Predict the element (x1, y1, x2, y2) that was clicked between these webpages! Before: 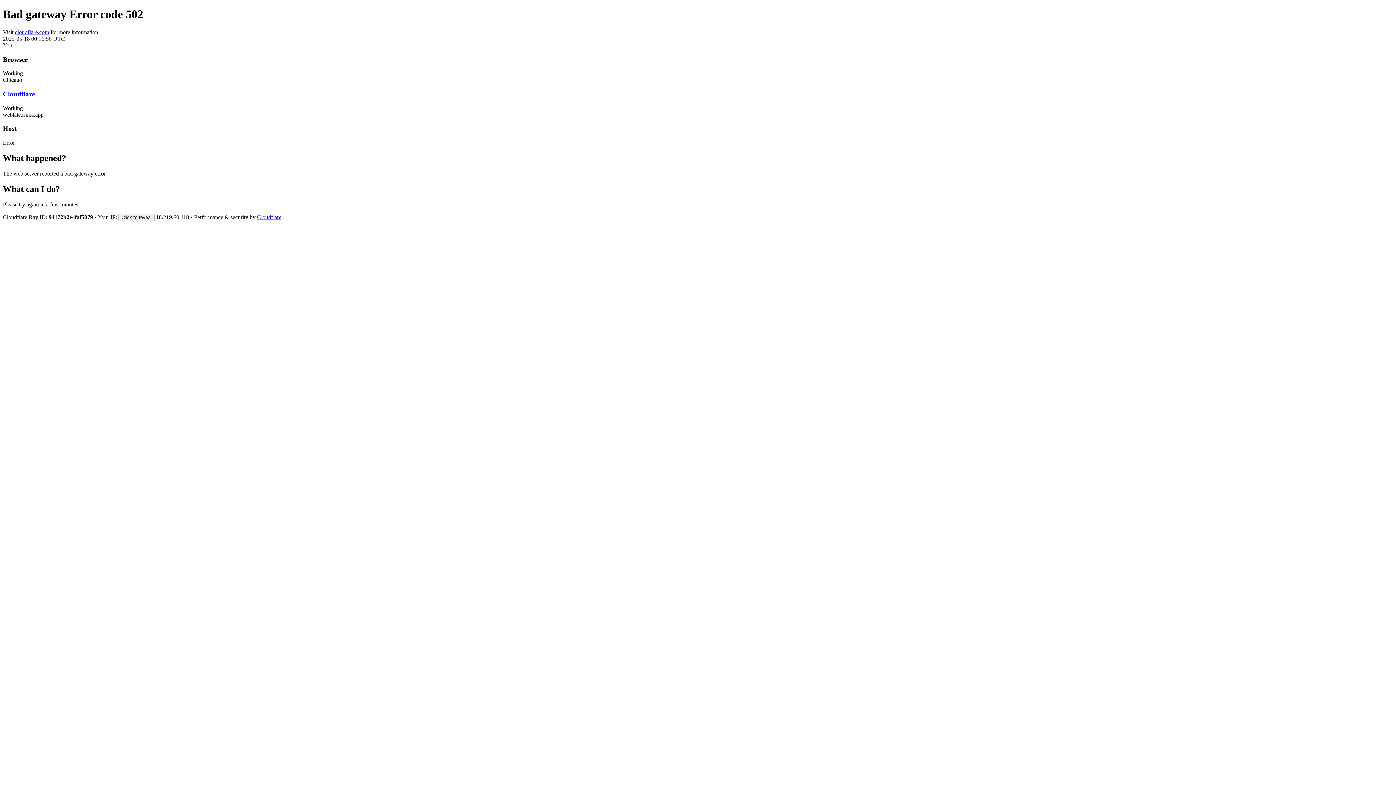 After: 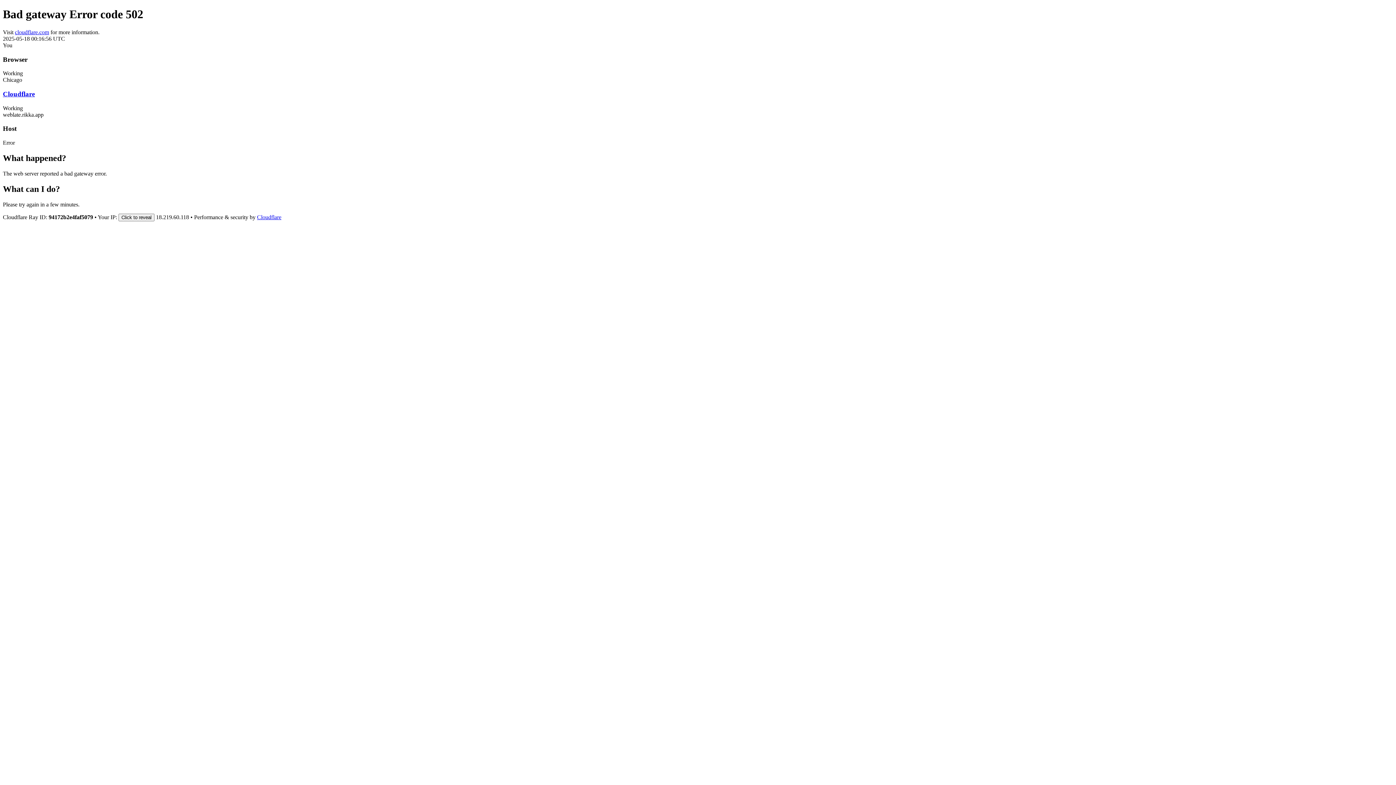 Action: label: Cloudflare bbox: (2, 90, 34, 97)